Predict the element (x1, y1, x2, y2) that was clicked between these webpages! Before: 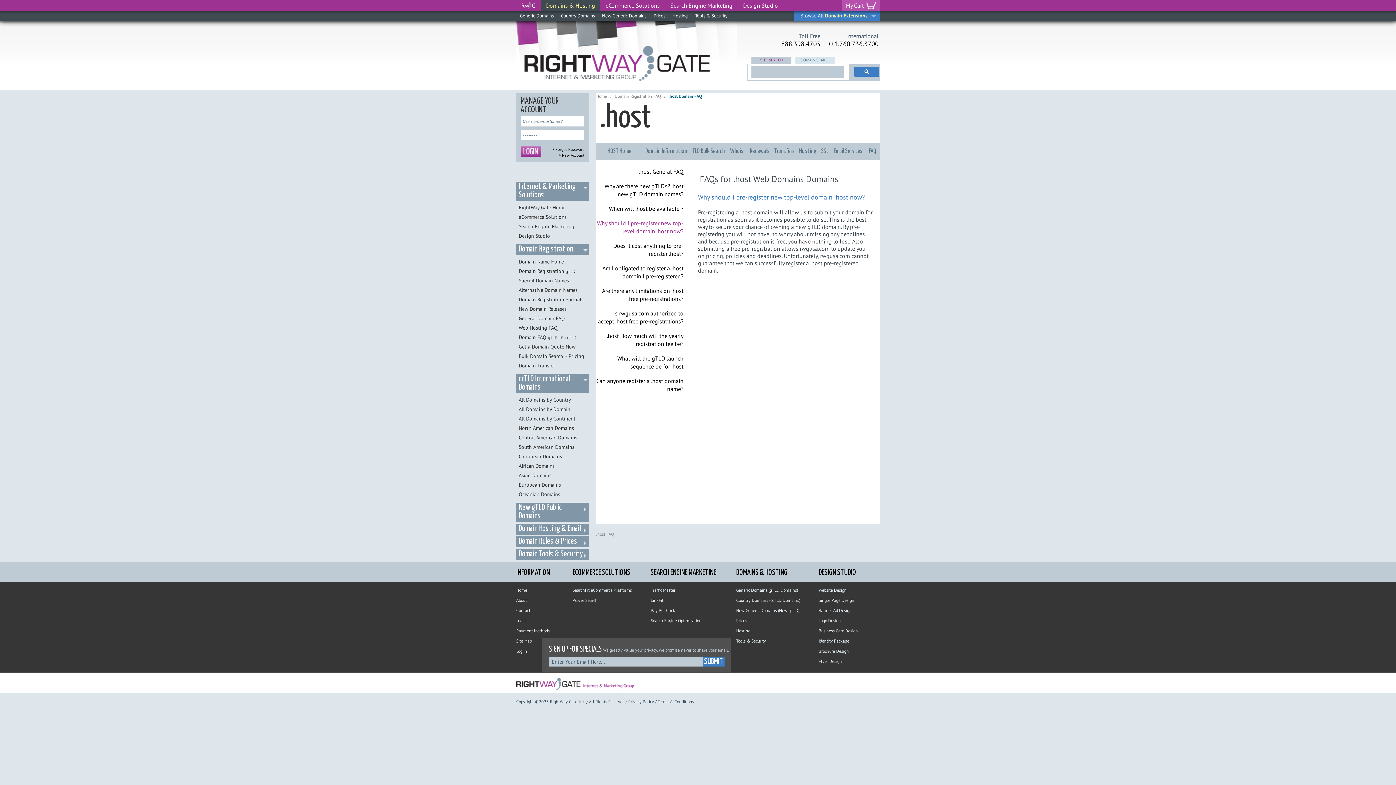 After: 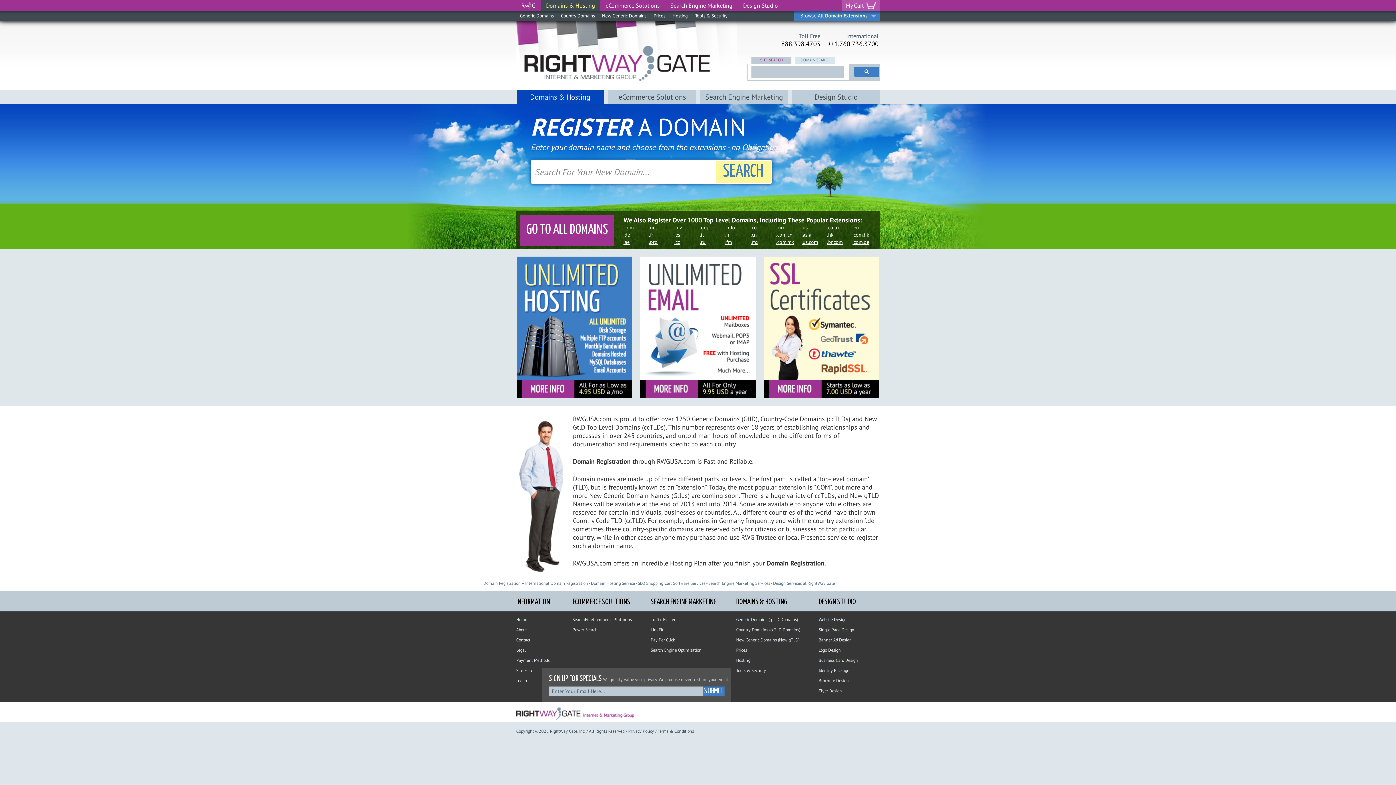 Action: label: Rw G bbox: (516, 0, 540, 10)